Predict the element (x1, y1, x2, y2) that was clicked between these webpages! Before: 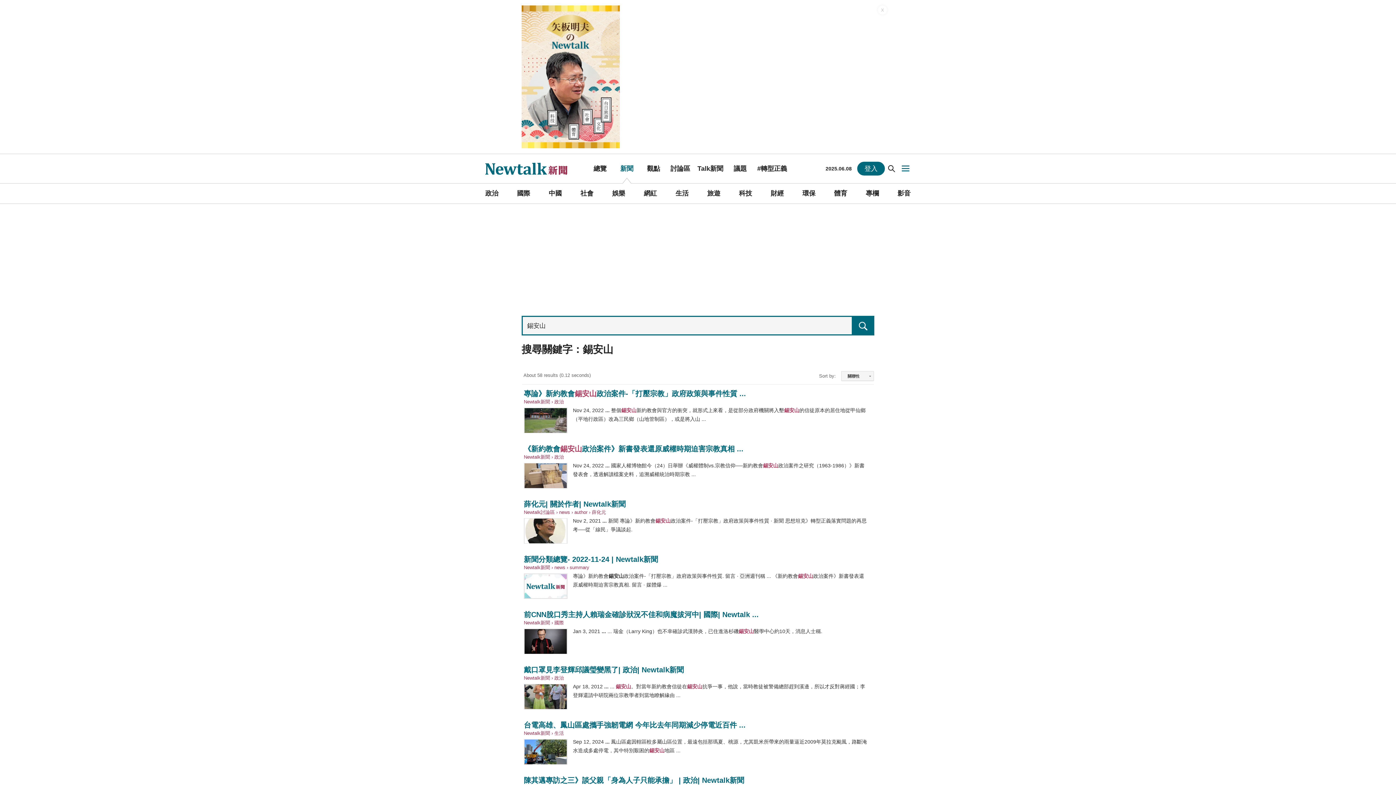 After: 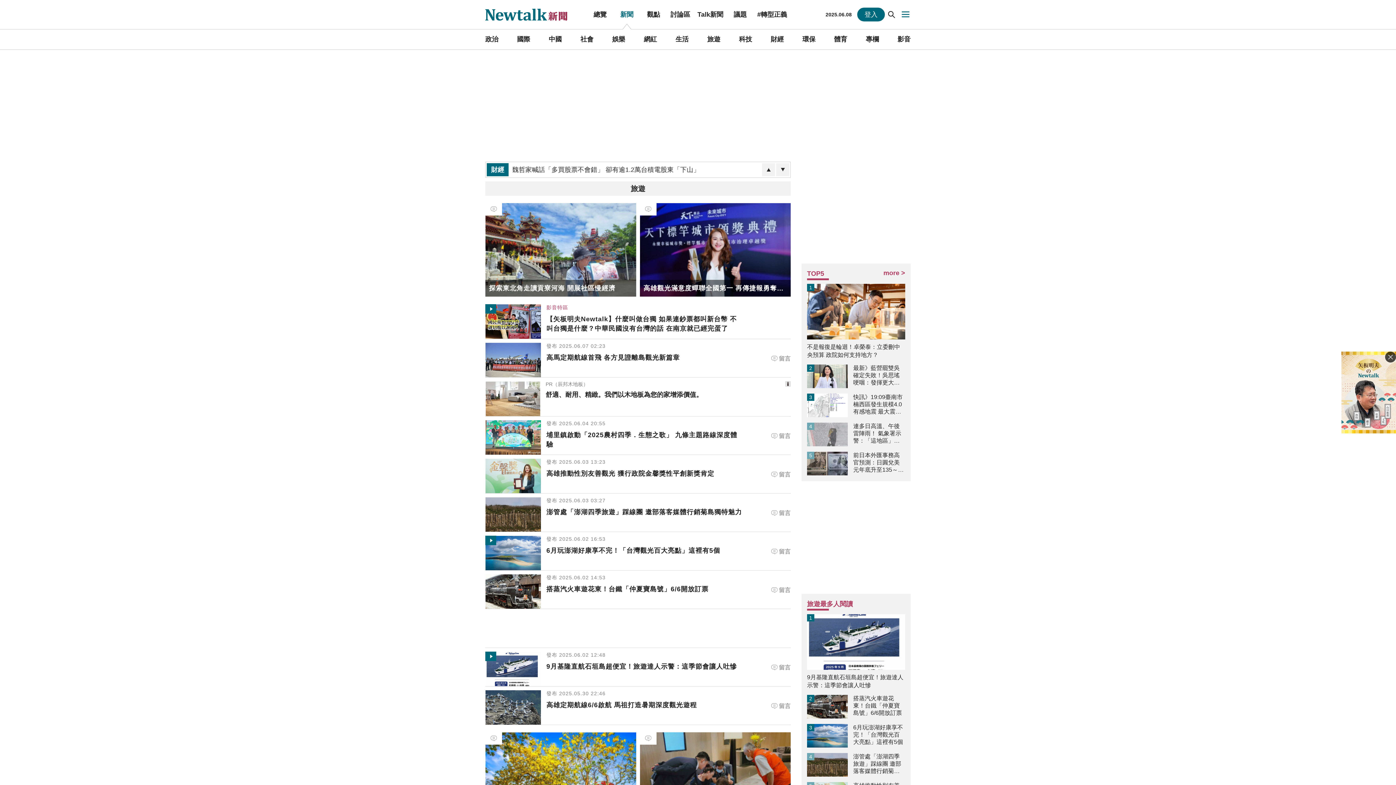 Action: bbox: (707, 183, 720, 203) label: 旅遊